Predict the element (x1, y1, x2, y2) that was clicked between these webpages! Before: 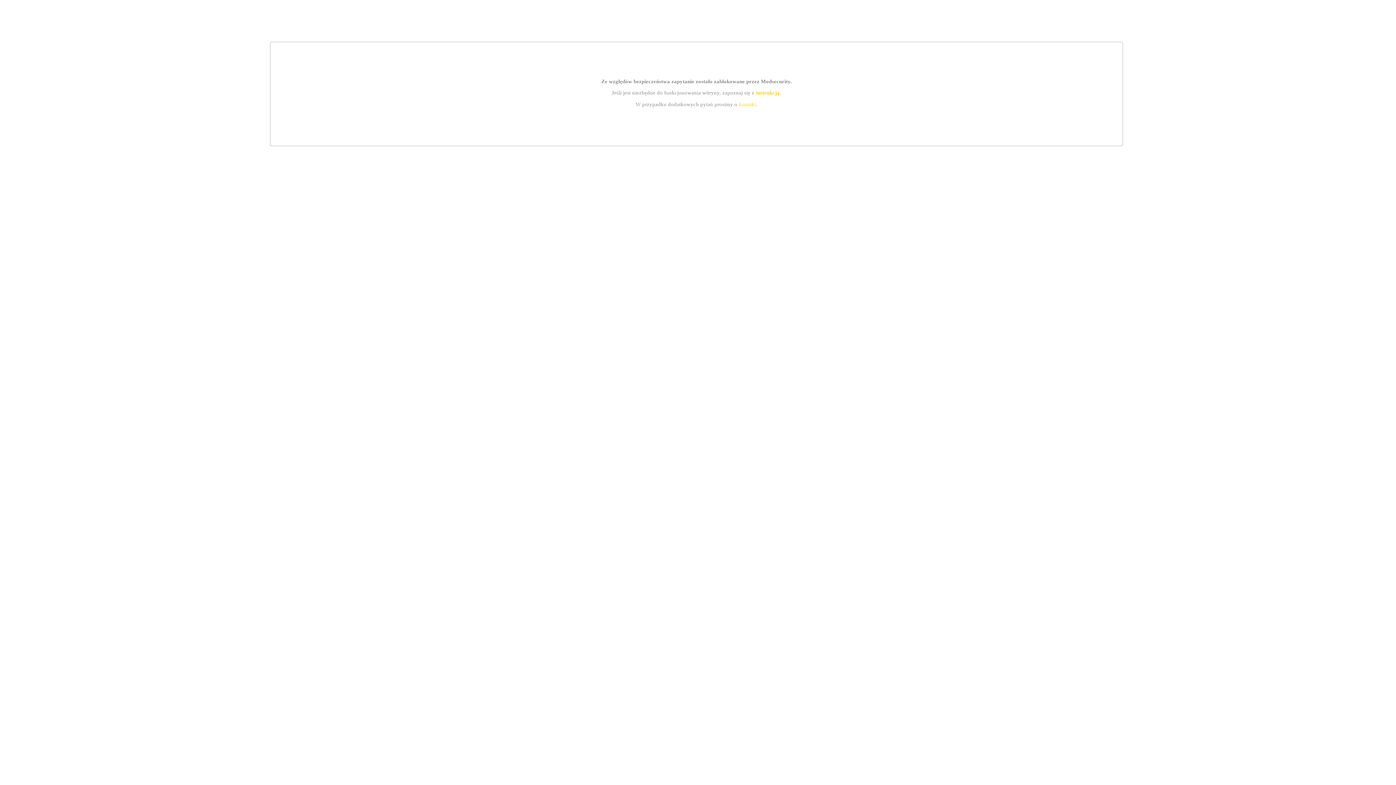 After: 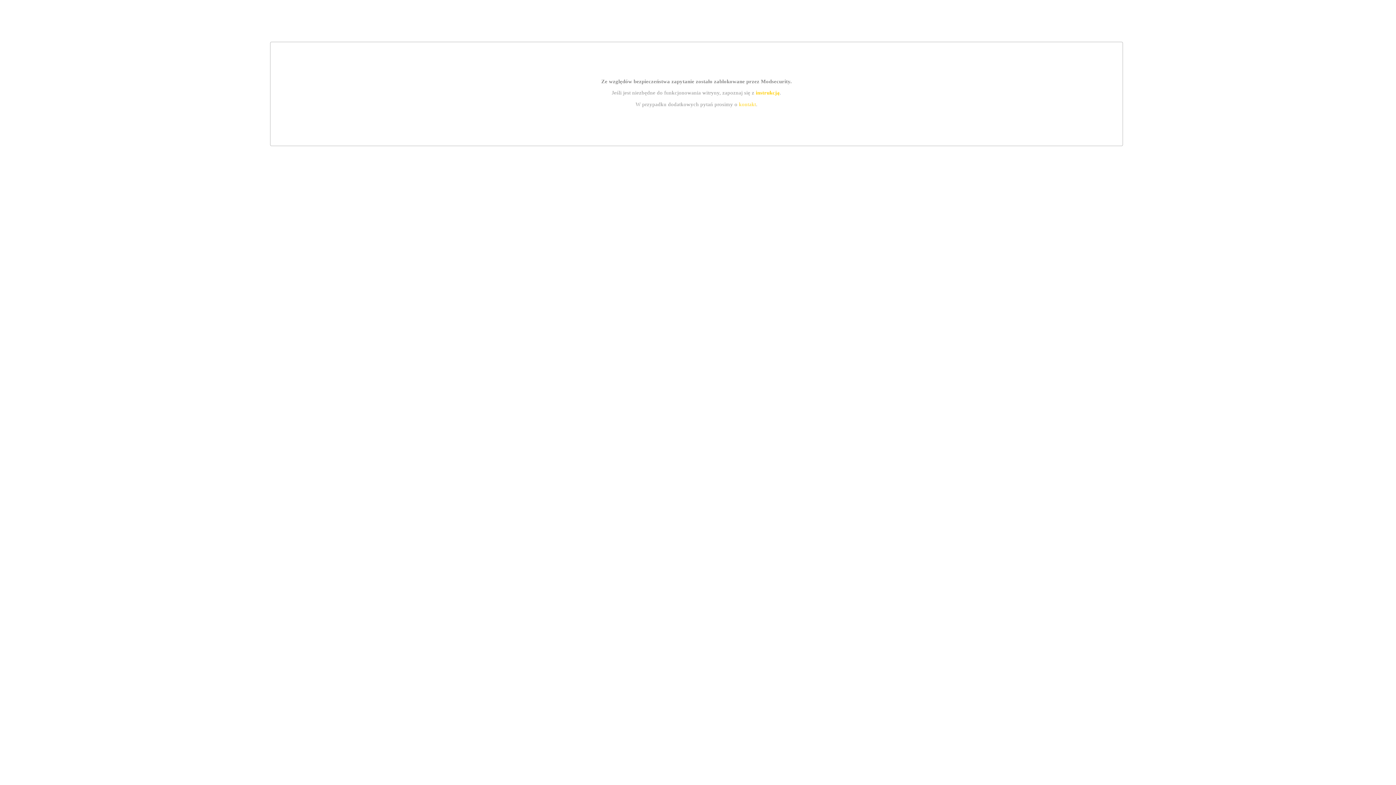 Action: bbox: (755, 89, 779, 95) label: instrukcją